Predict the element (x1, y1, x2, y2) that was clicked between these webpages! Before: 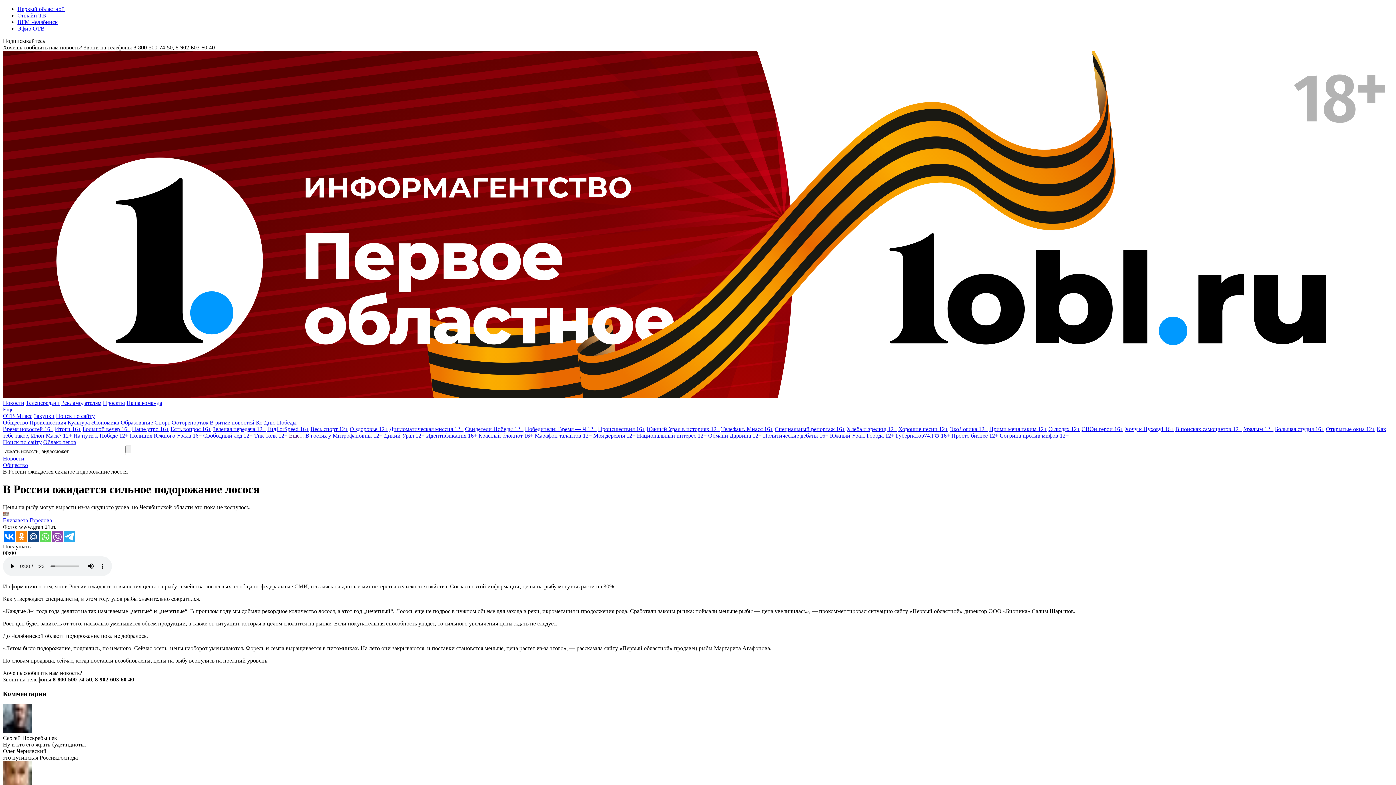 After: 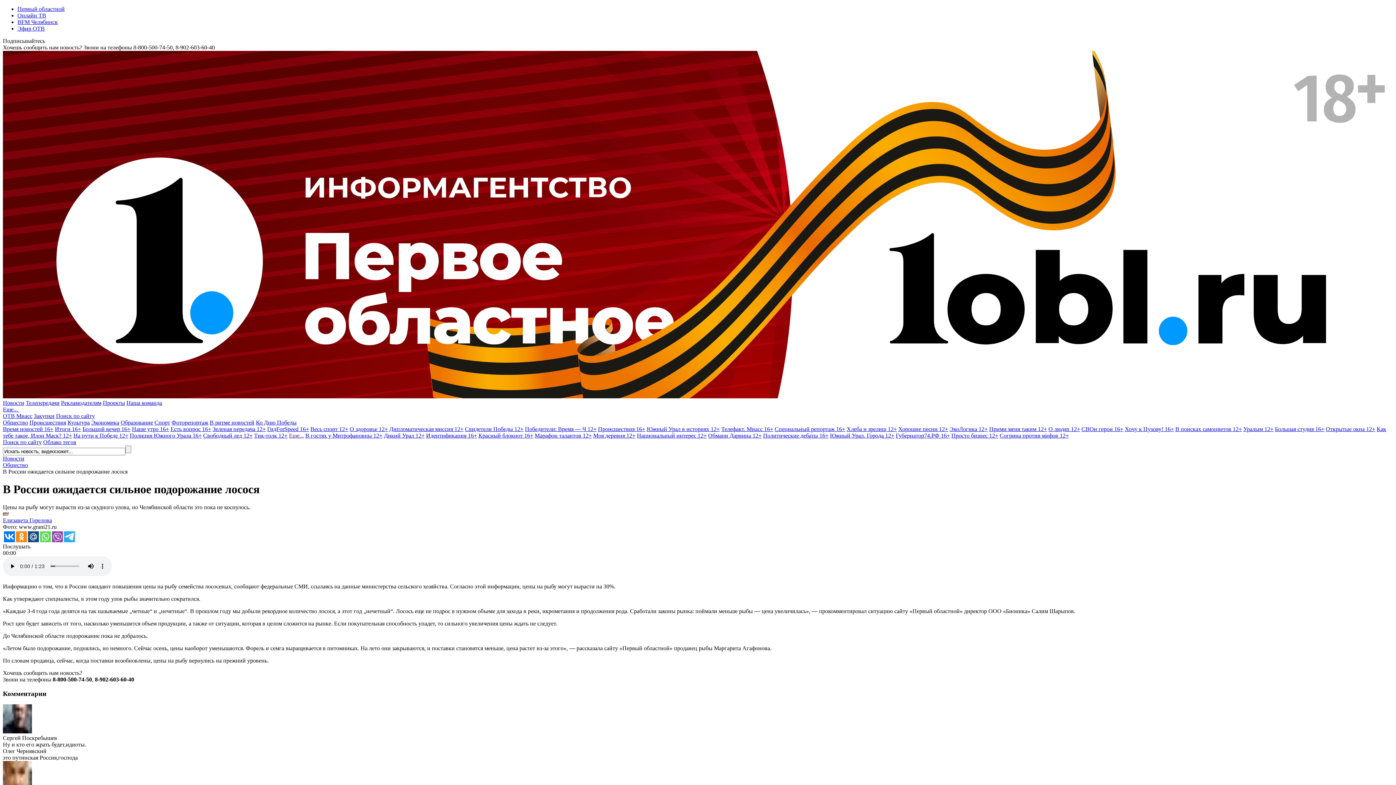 Action: bbox: (28, 531, 38, 542)